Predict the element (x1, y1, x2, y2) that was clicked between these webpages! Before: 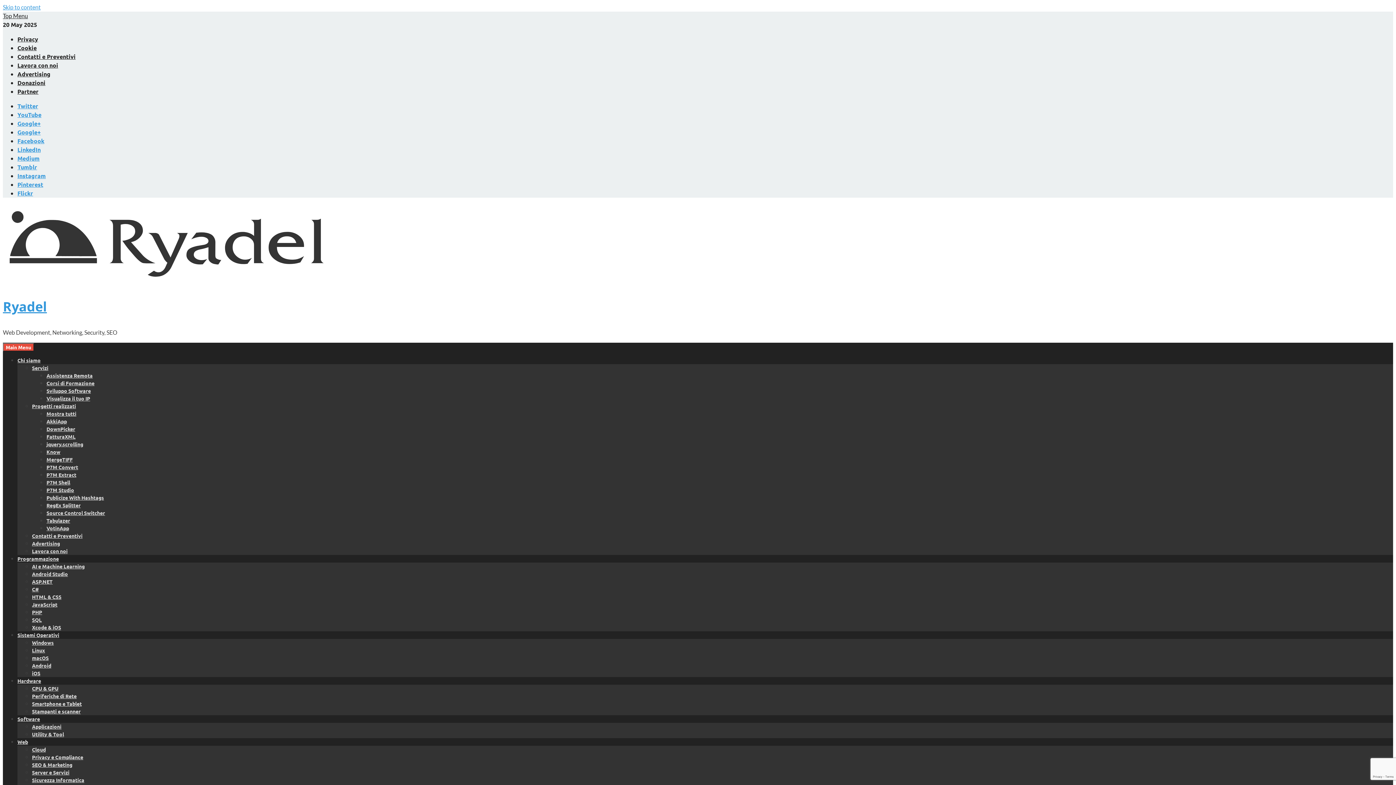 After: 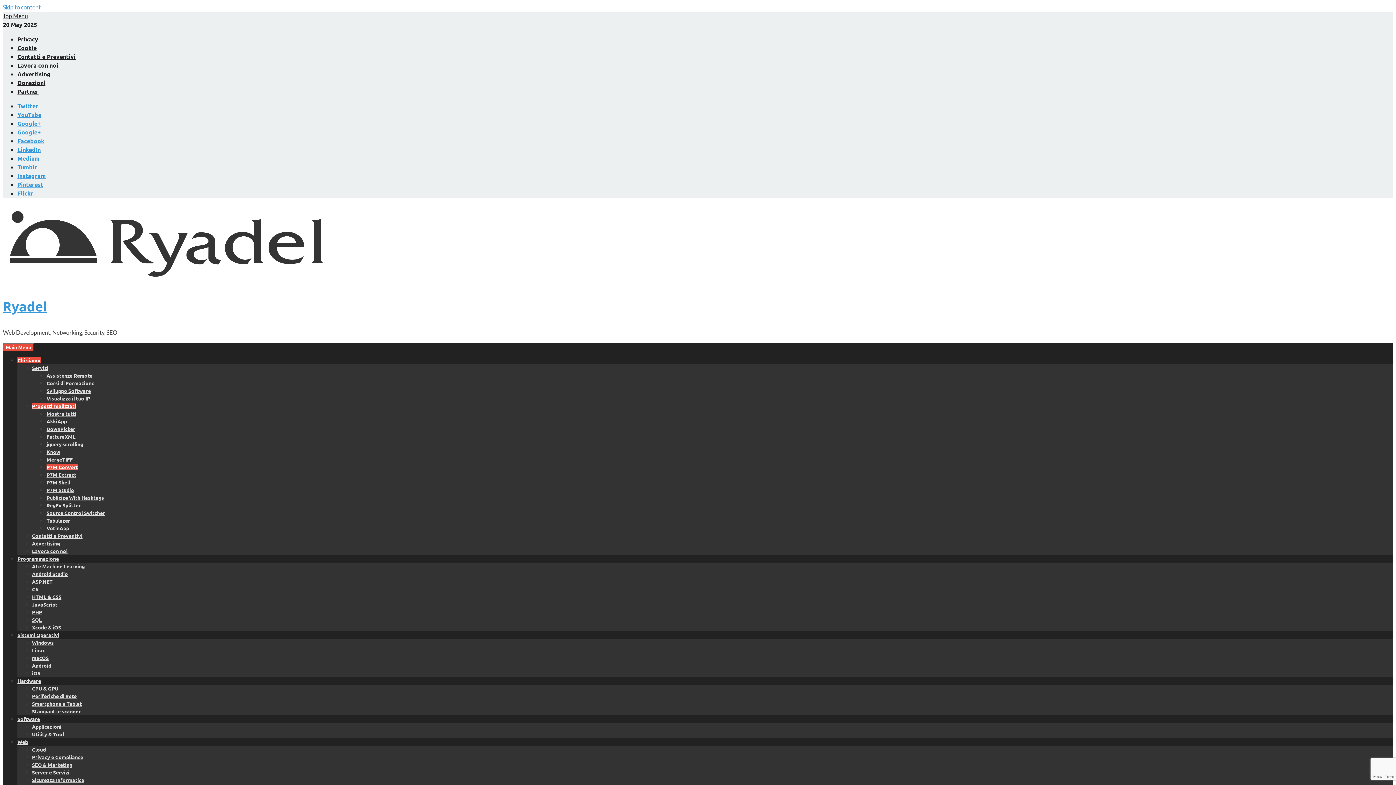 Action: label: P7M Convert bbox: (46, 464, 78, 470)